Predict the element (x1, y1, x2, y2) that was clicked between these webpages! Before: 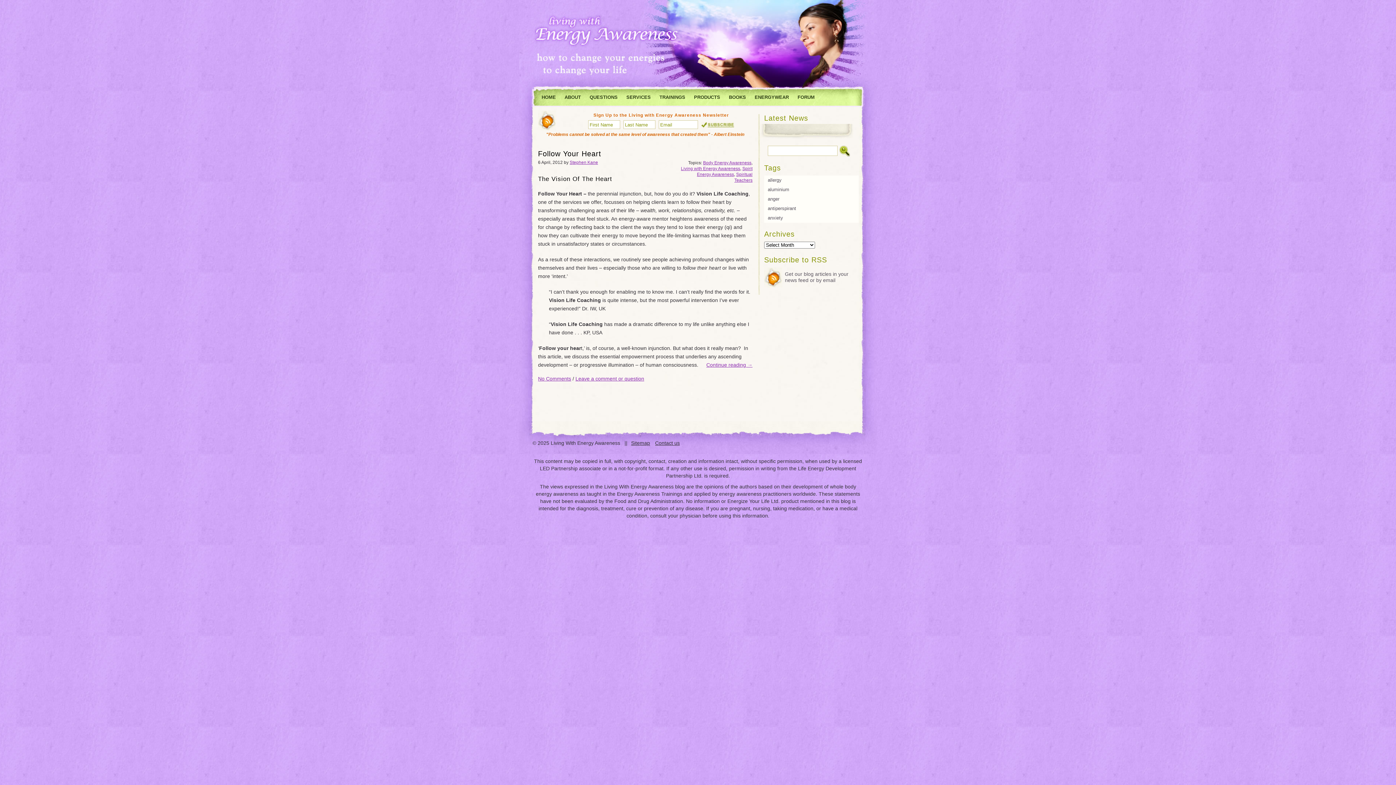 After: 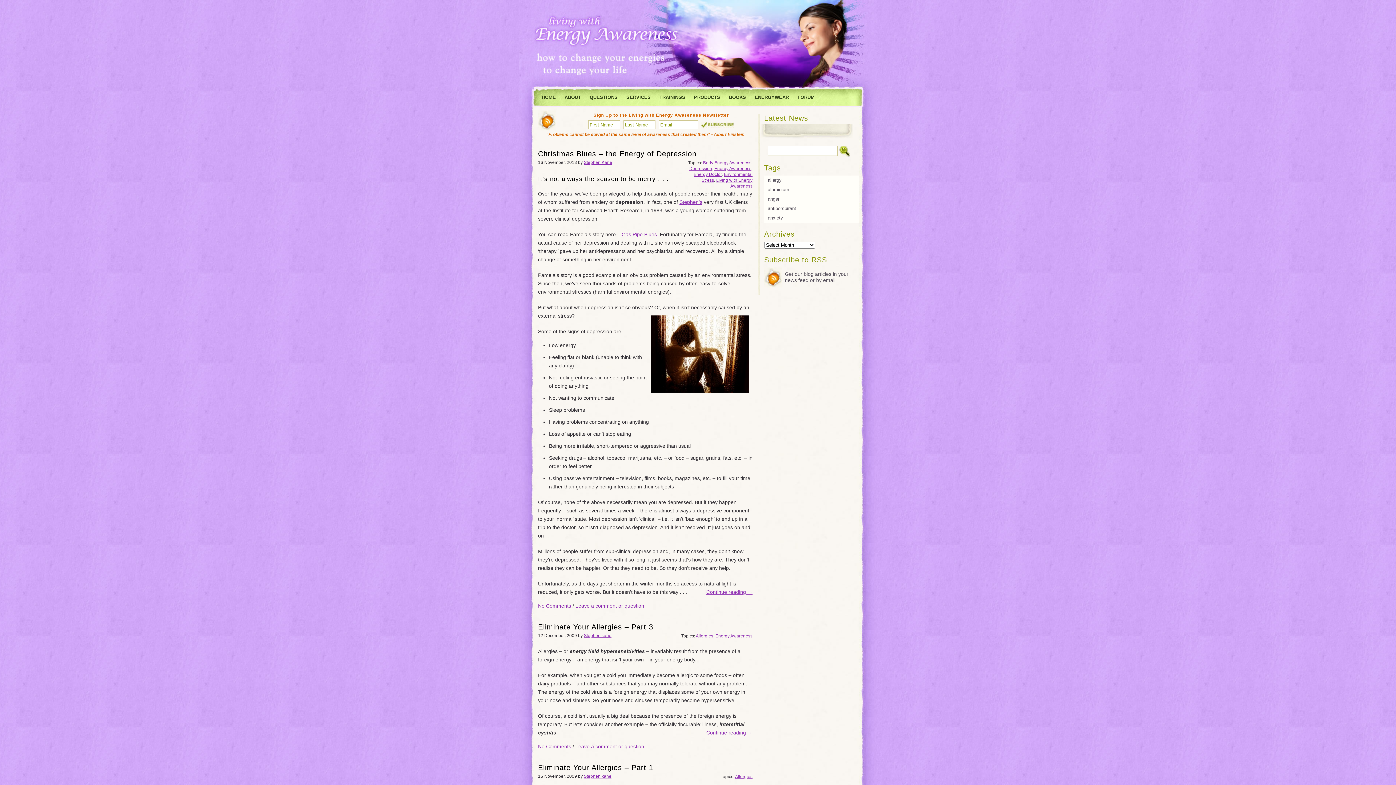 Action: bbox: (764, 175, 867, 185) label: allergy (3 items)